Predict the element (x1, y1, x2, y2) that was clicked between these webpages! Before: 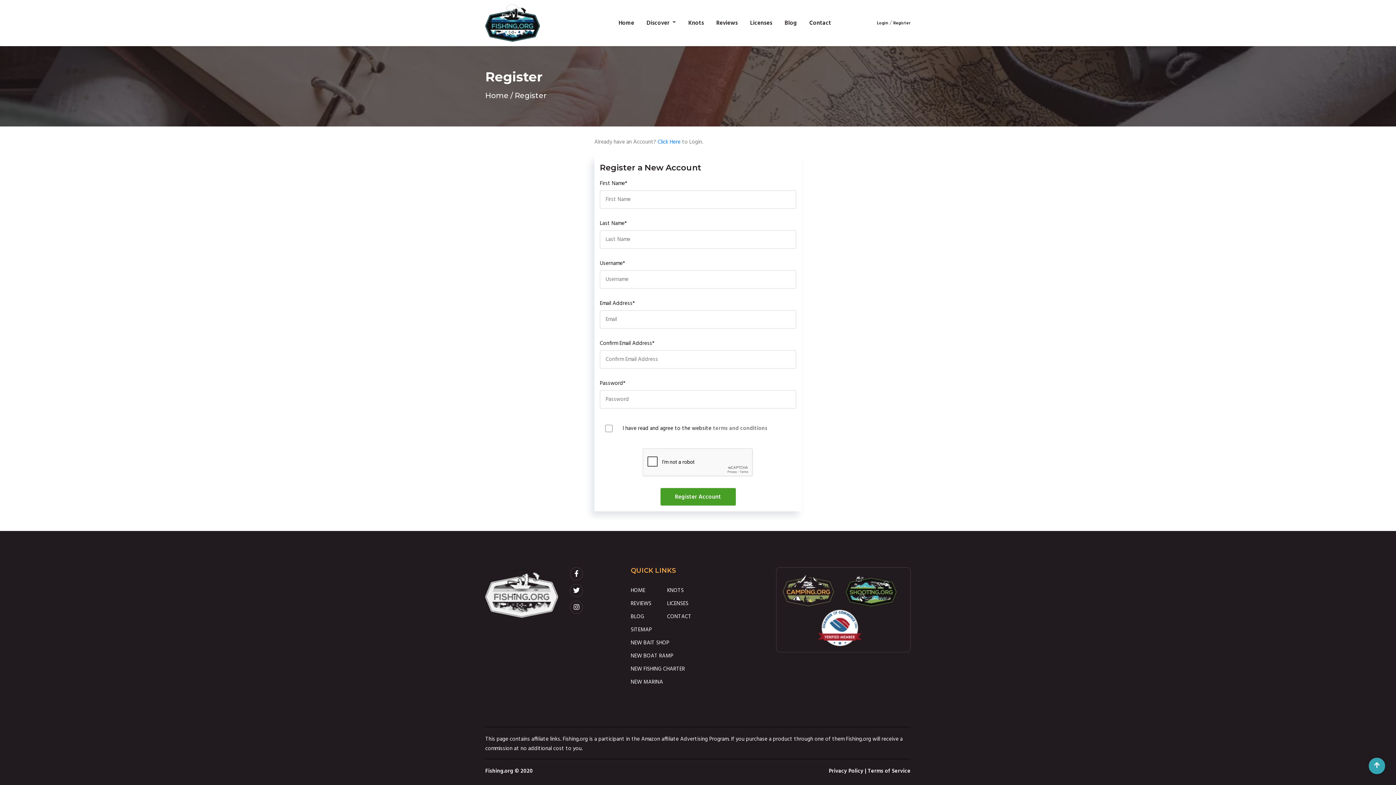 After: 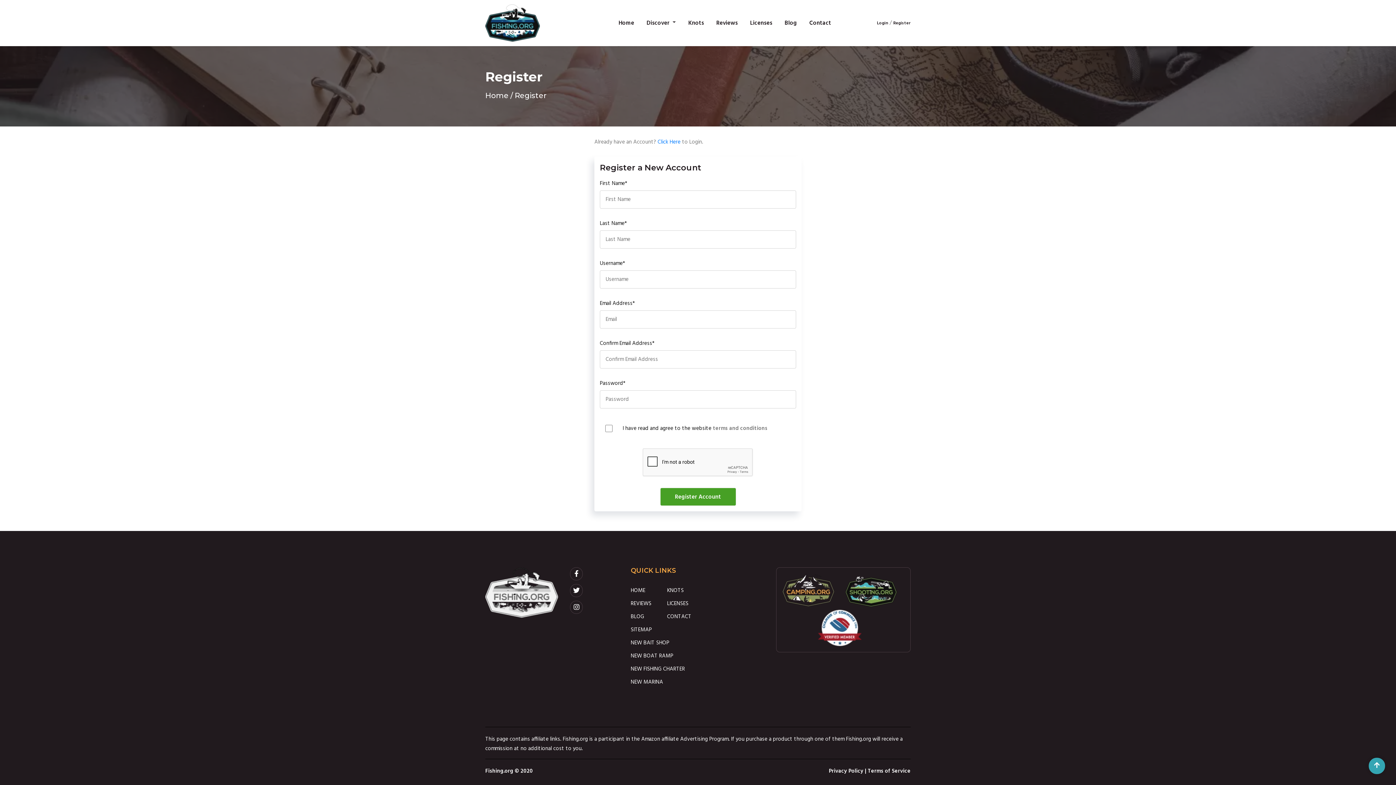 Action: bbox: (630, 665, 685, 673) label: NEW FISHING CHARTER